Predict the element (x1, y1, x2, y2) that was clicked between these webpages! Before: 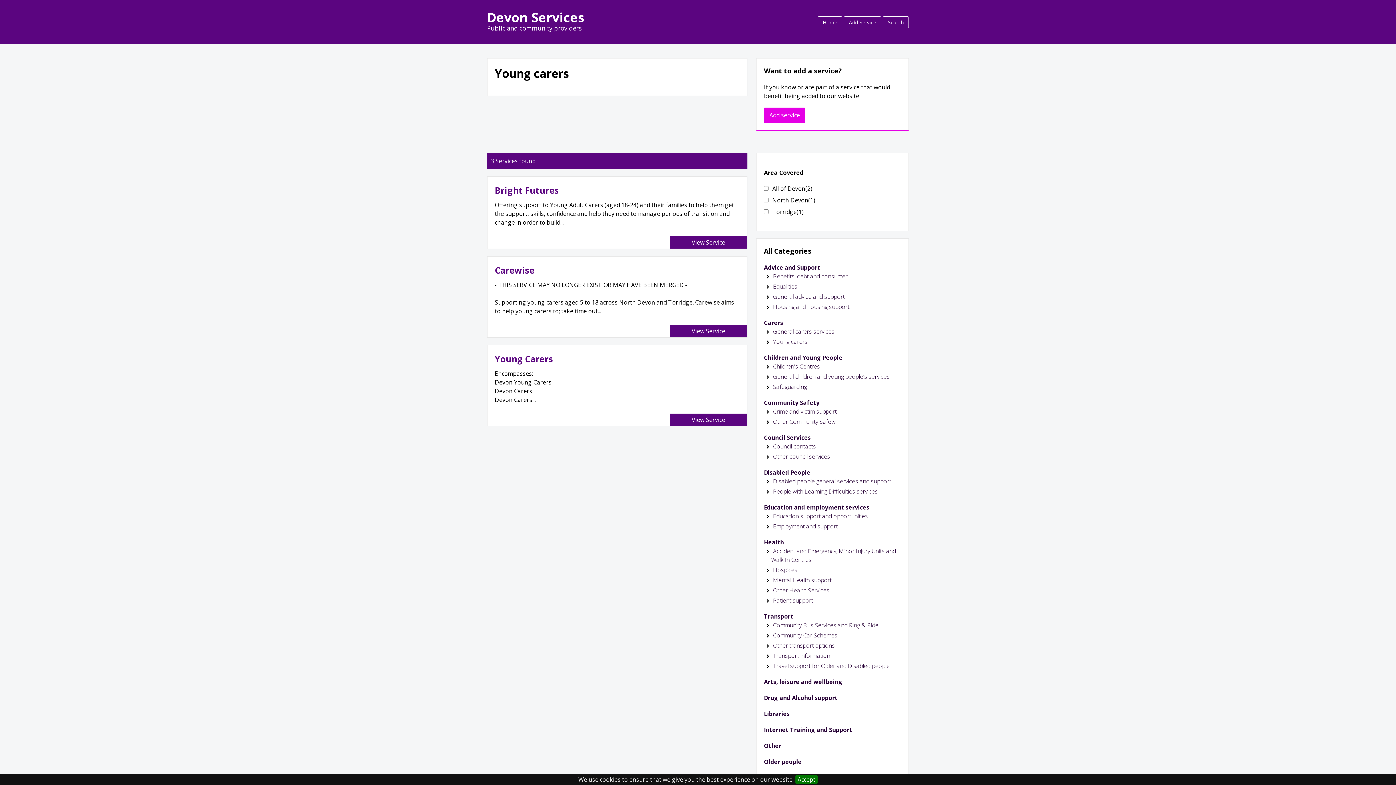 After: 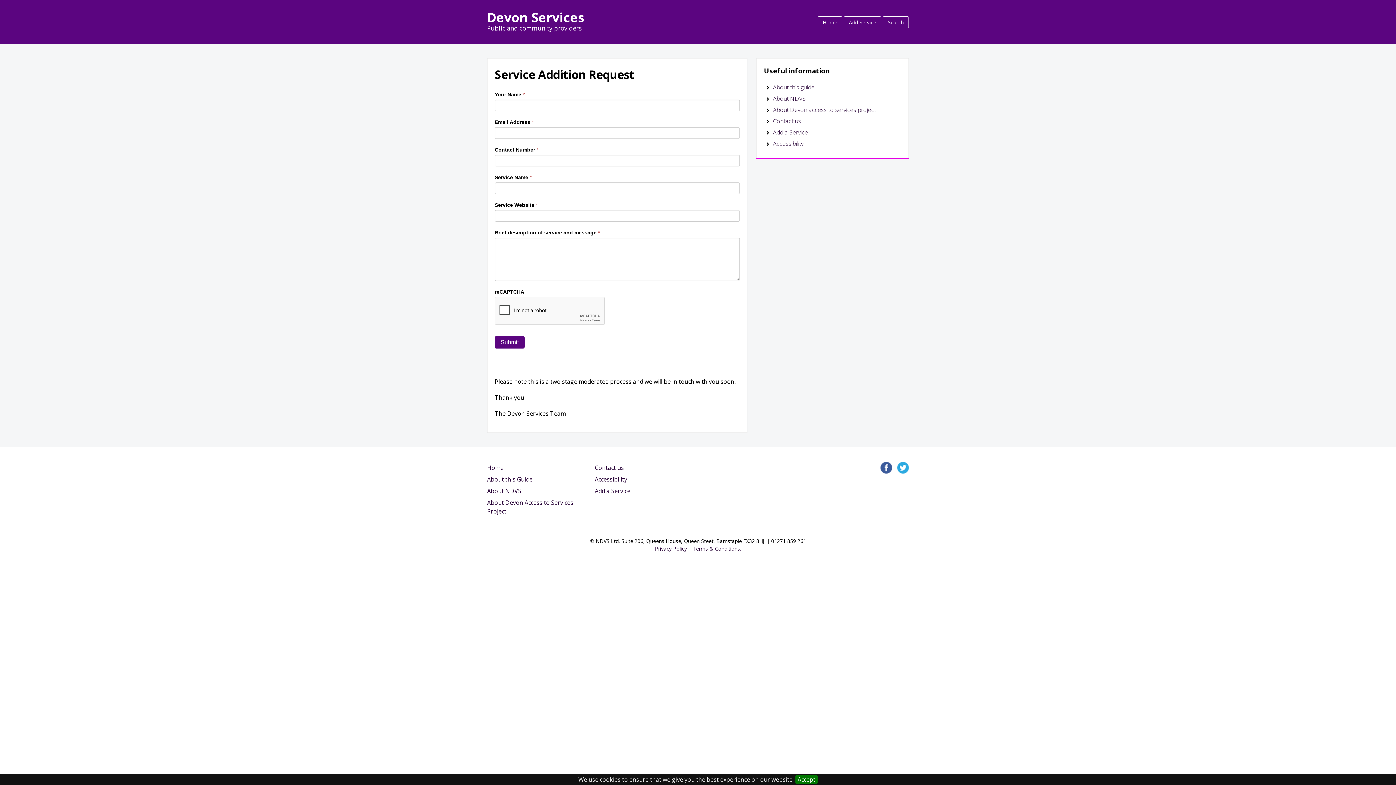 Action: label: Add service bbox: (764, 107, 805, 122)